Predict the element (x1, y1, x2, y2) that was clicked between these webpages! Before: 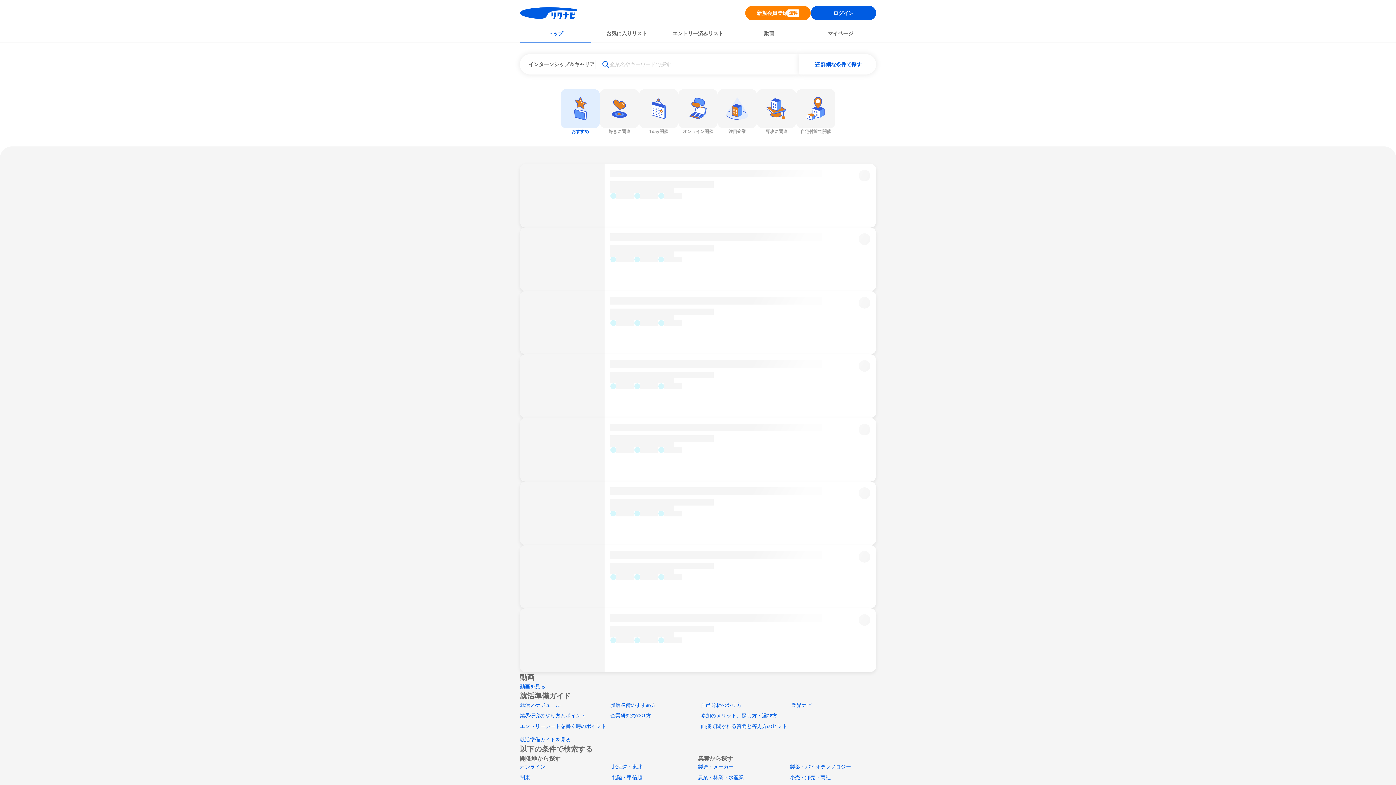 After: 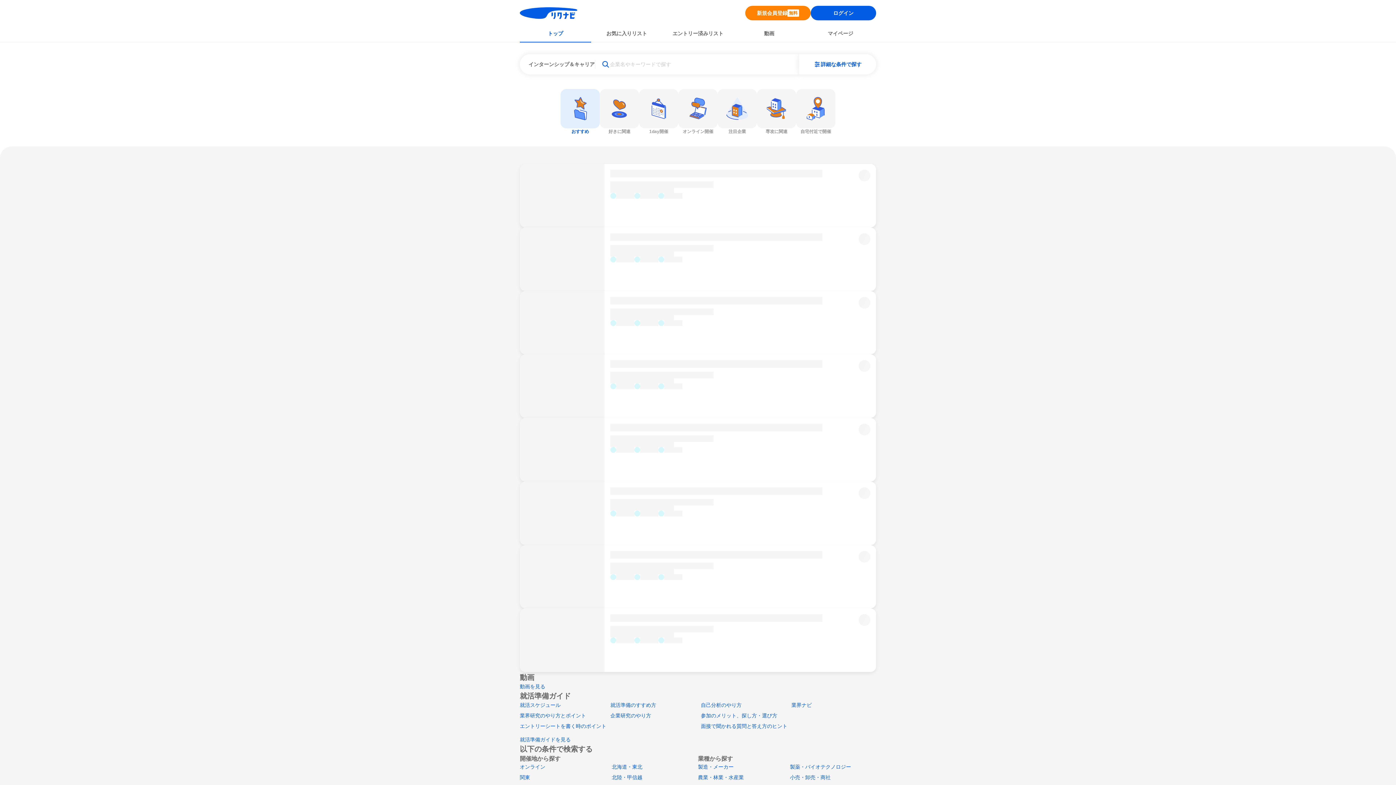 Action: bbox: (601, 60, 610, 68)